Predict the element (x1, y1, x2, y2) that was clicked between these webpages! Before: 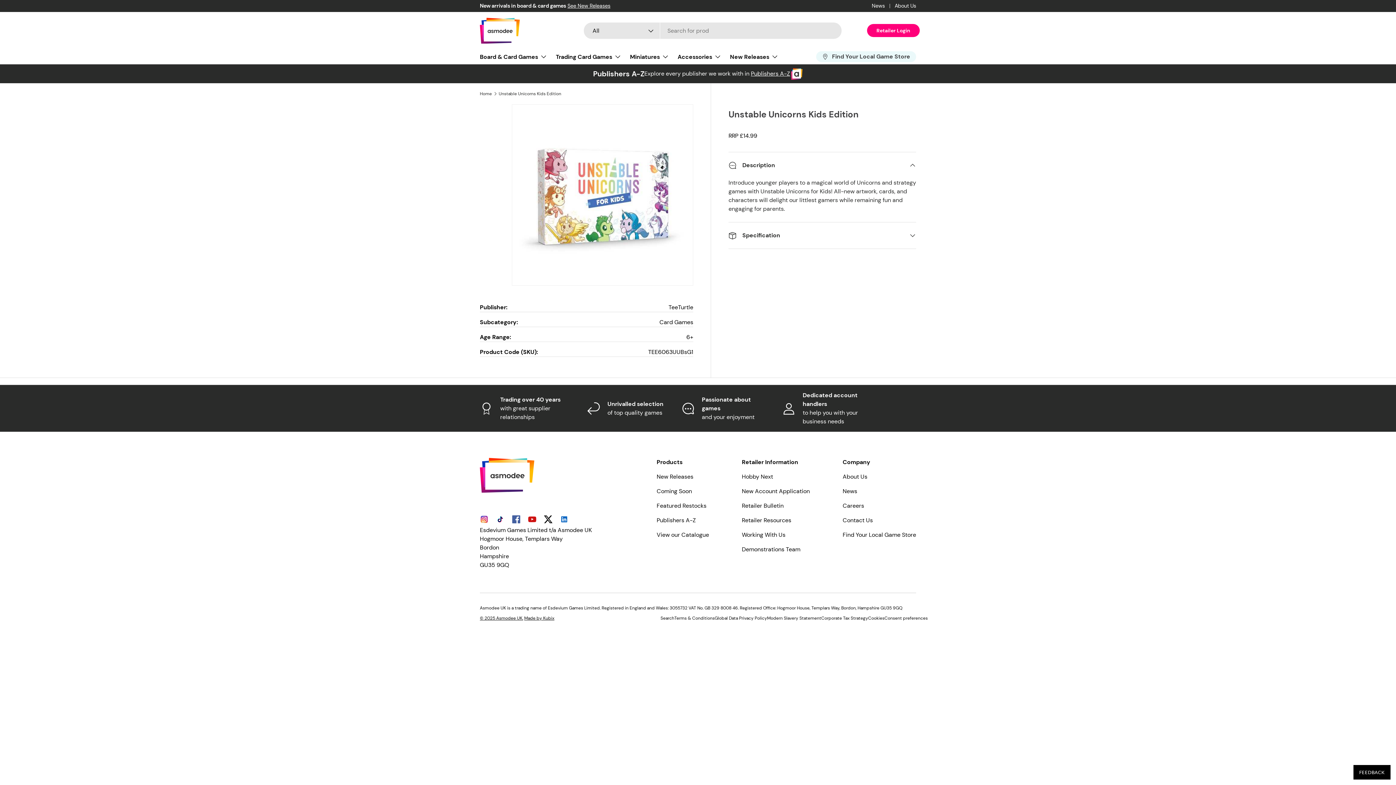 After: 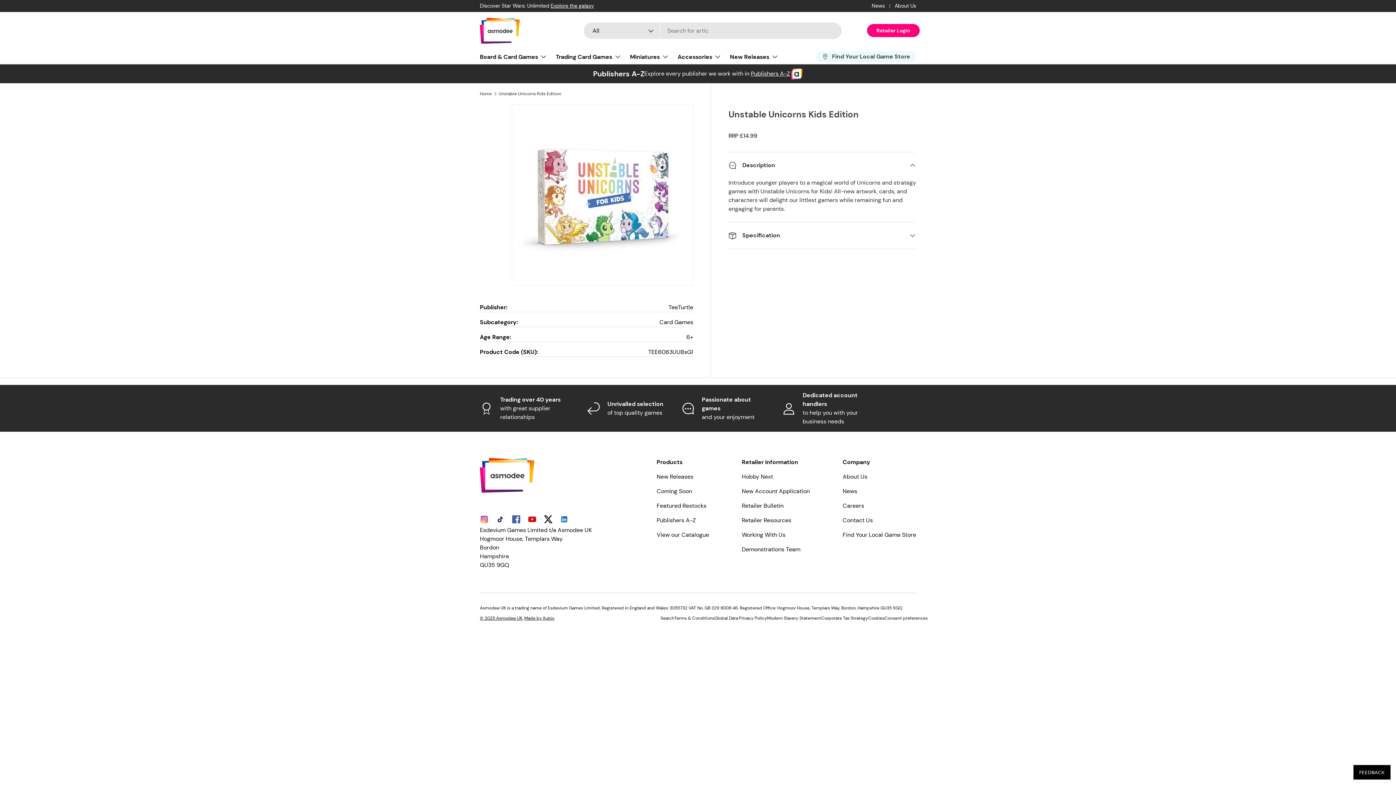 Action: bbox: (842, 502, 864, 509) label: Careers